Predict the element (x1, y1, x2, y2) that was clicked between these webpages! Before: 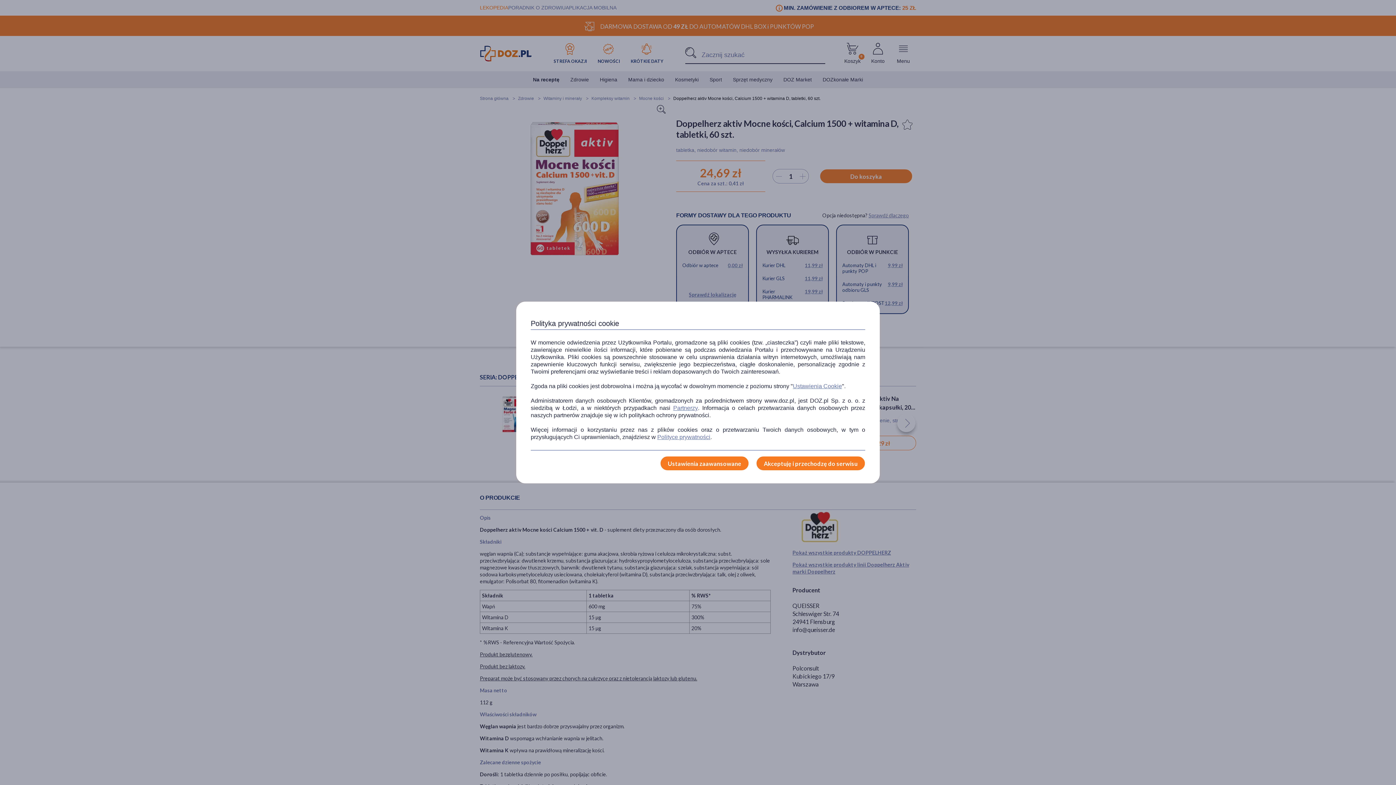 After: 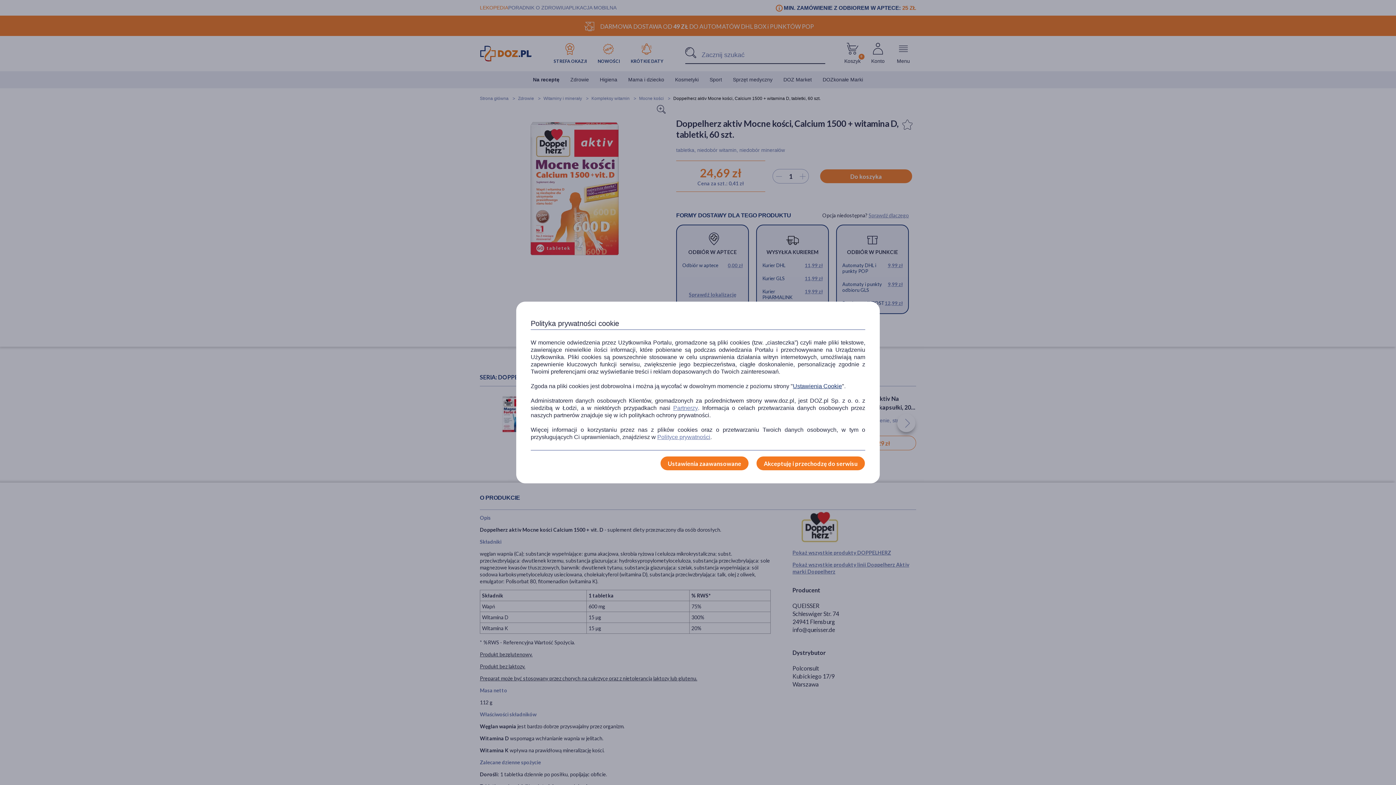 Action: label: Ustawienia Cookie bbox: (793, 382, 842, 390)